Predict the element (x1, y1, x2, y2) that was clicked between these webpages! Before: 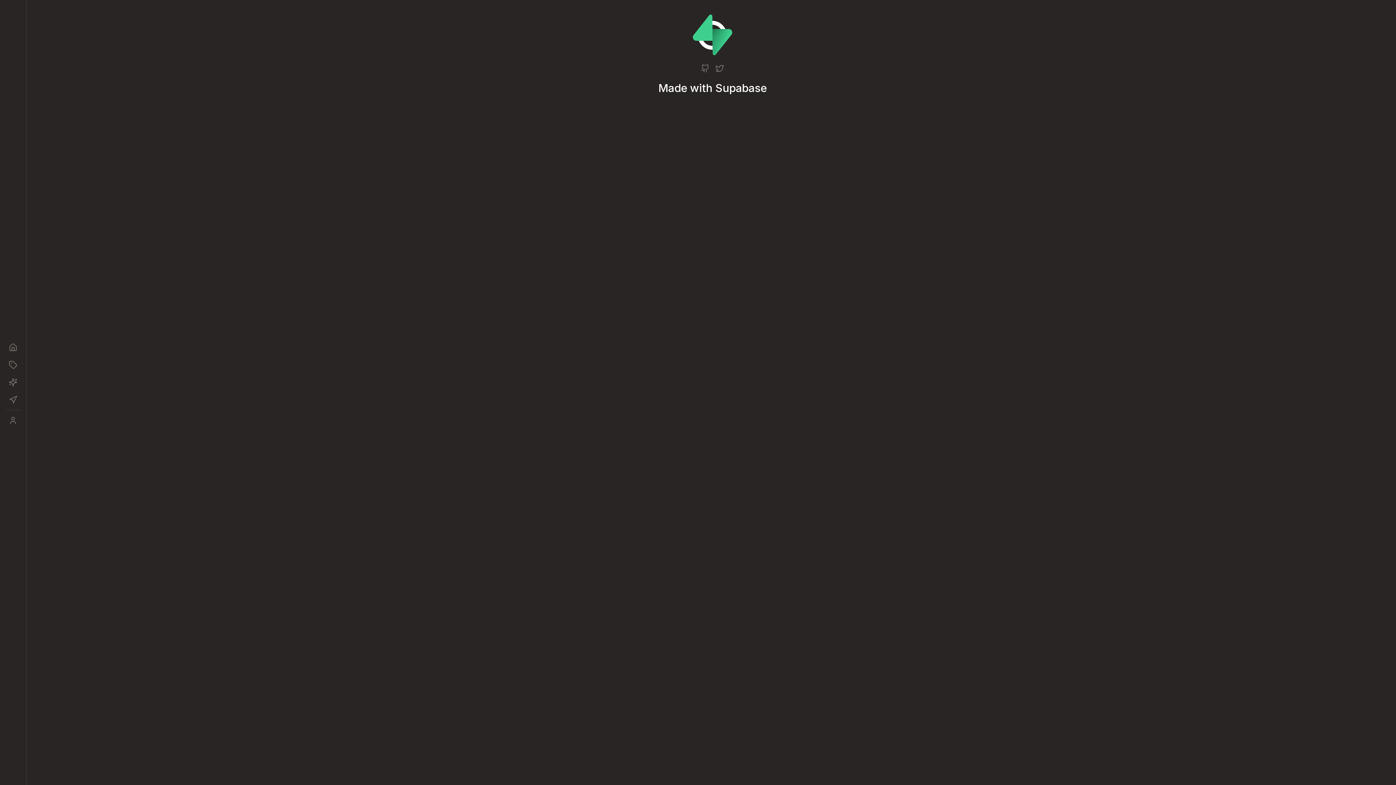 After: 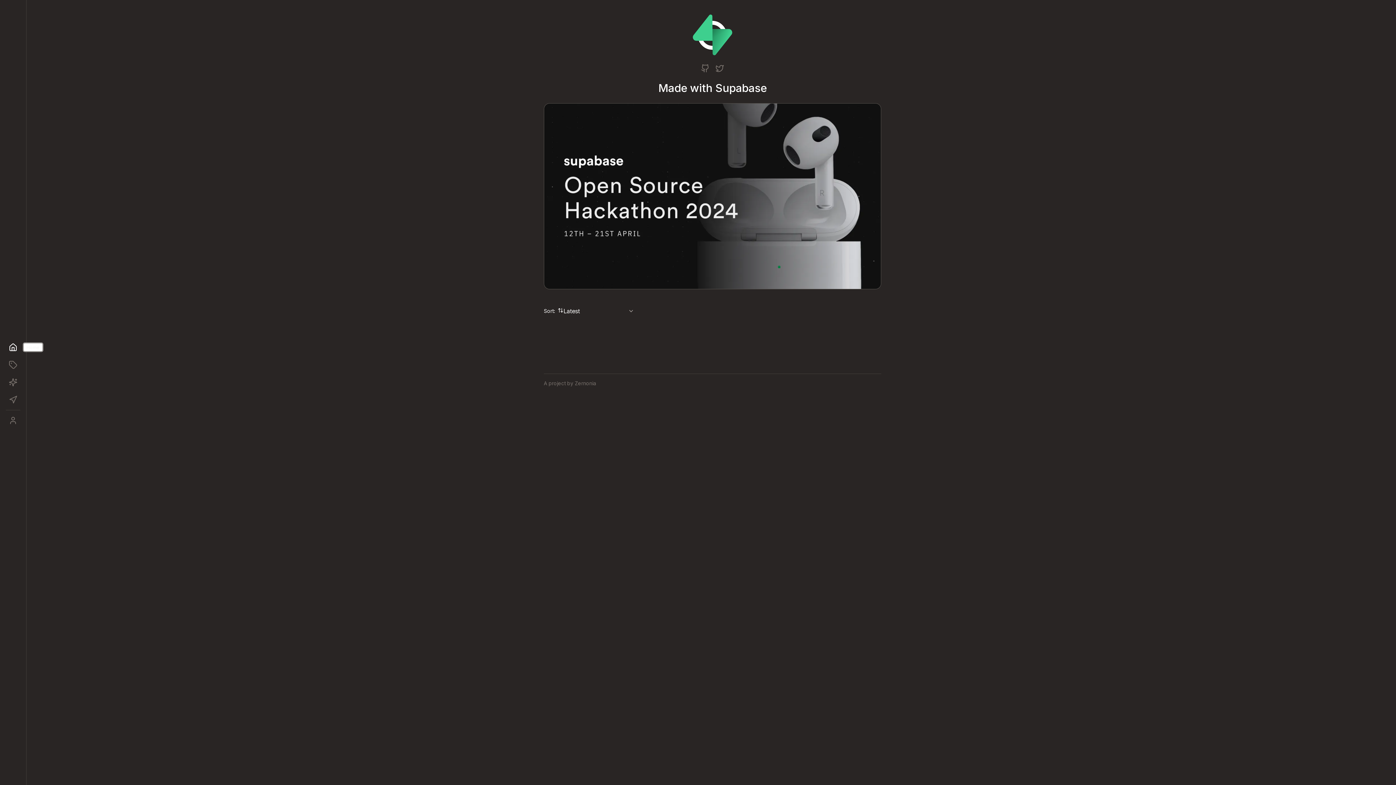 Action: bbox: (5, 340, 20, 354)